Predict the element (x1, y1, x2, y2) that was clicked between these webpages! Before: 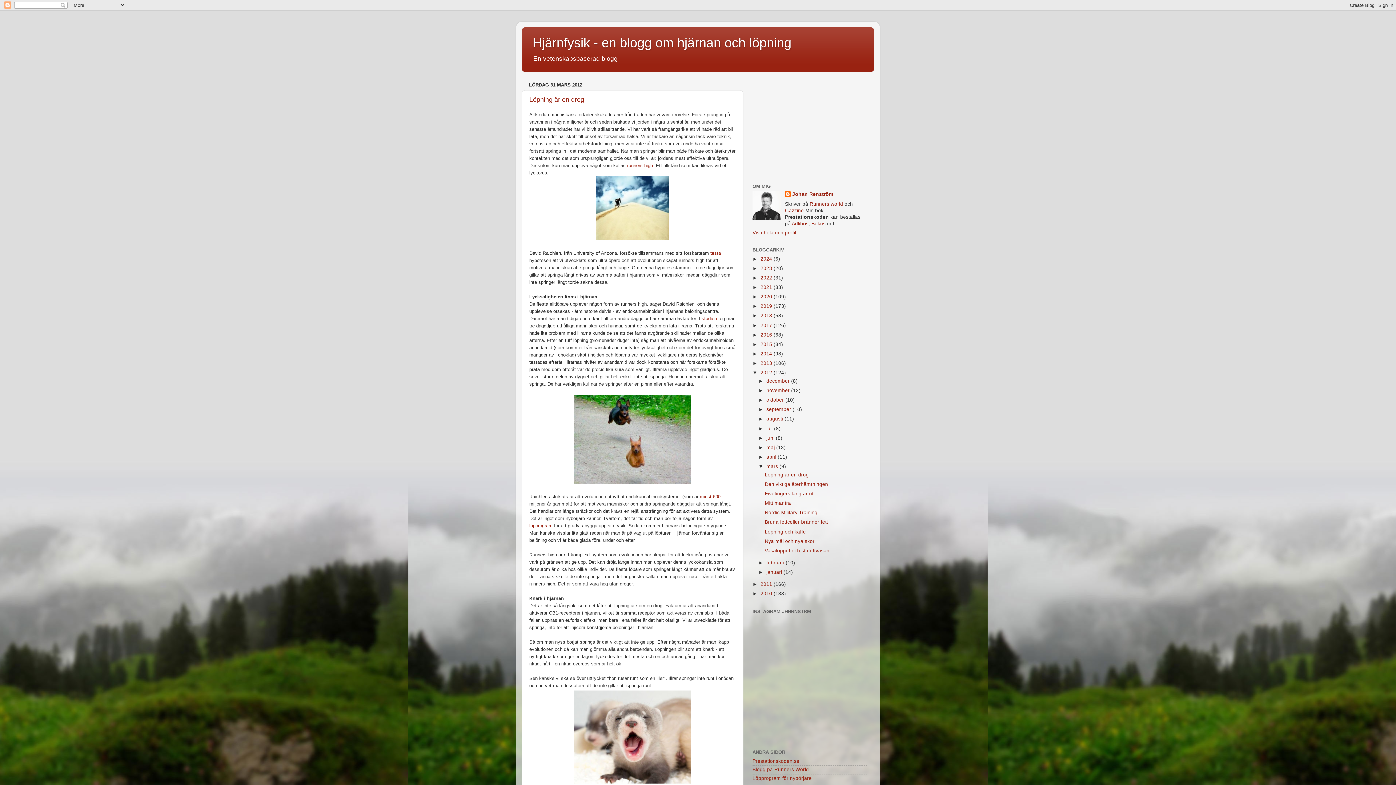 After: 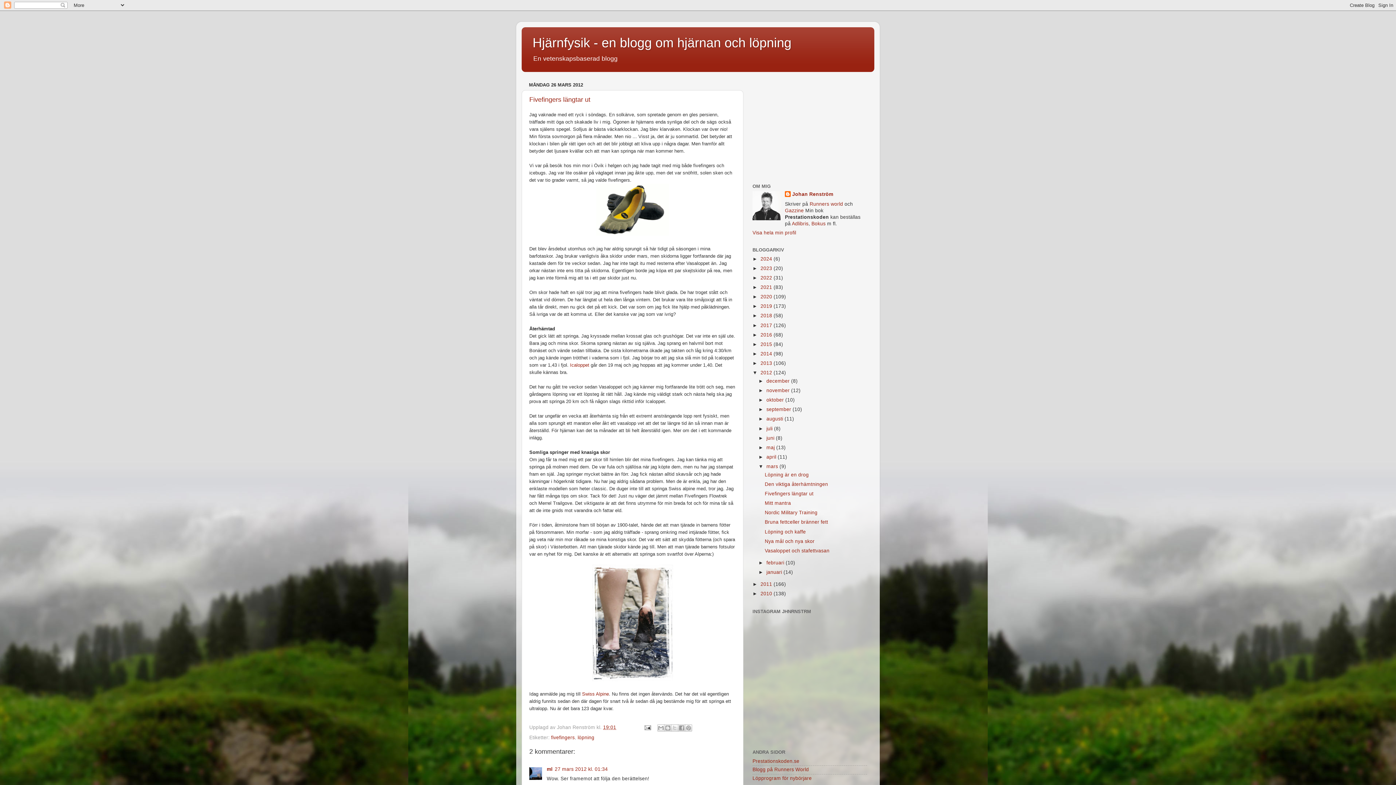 Action: label: Fivefingers längtar ut bbox: (764, 491, 813, 496)